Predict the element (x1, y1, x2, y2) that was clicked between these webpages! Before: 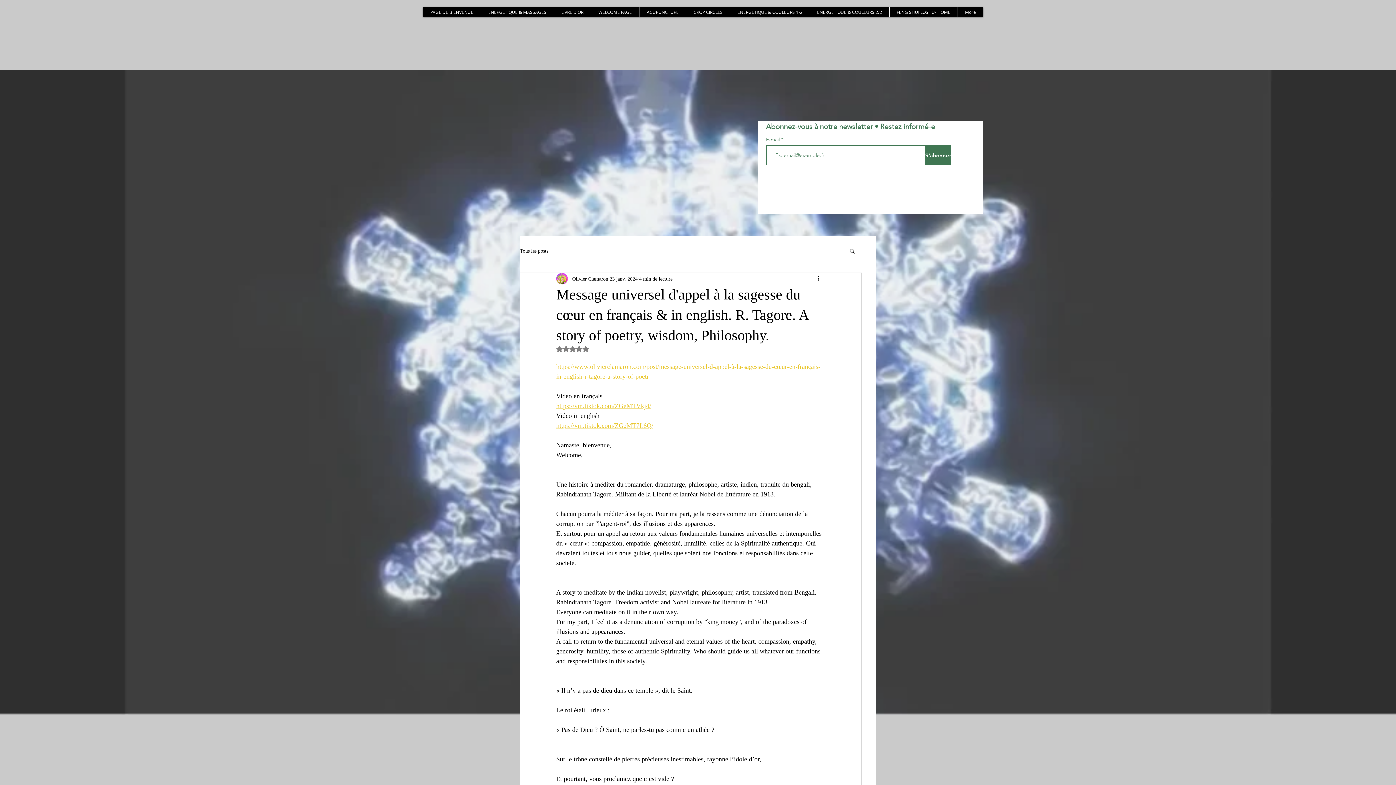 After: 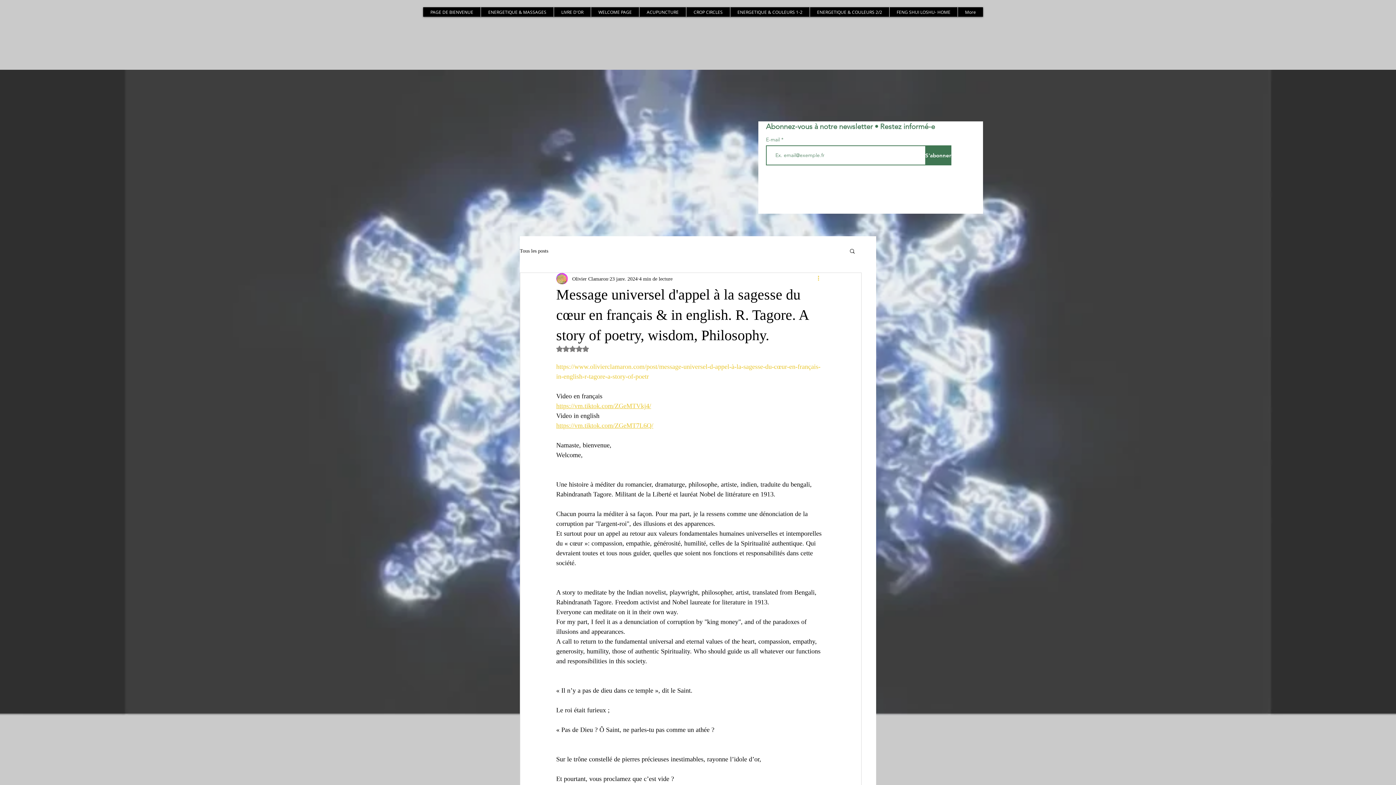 Action: bbox: (816, 274, 825, 283) label: Plus d'actions